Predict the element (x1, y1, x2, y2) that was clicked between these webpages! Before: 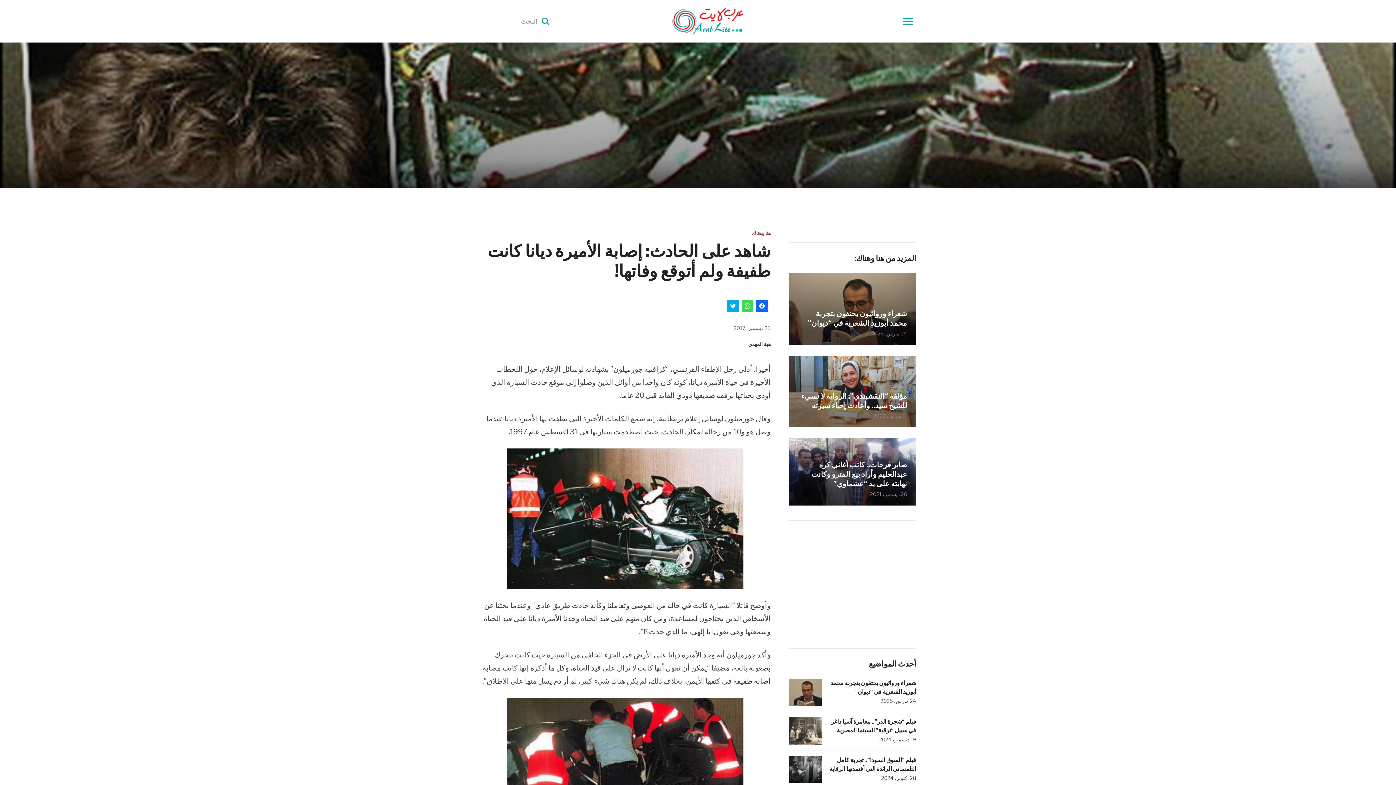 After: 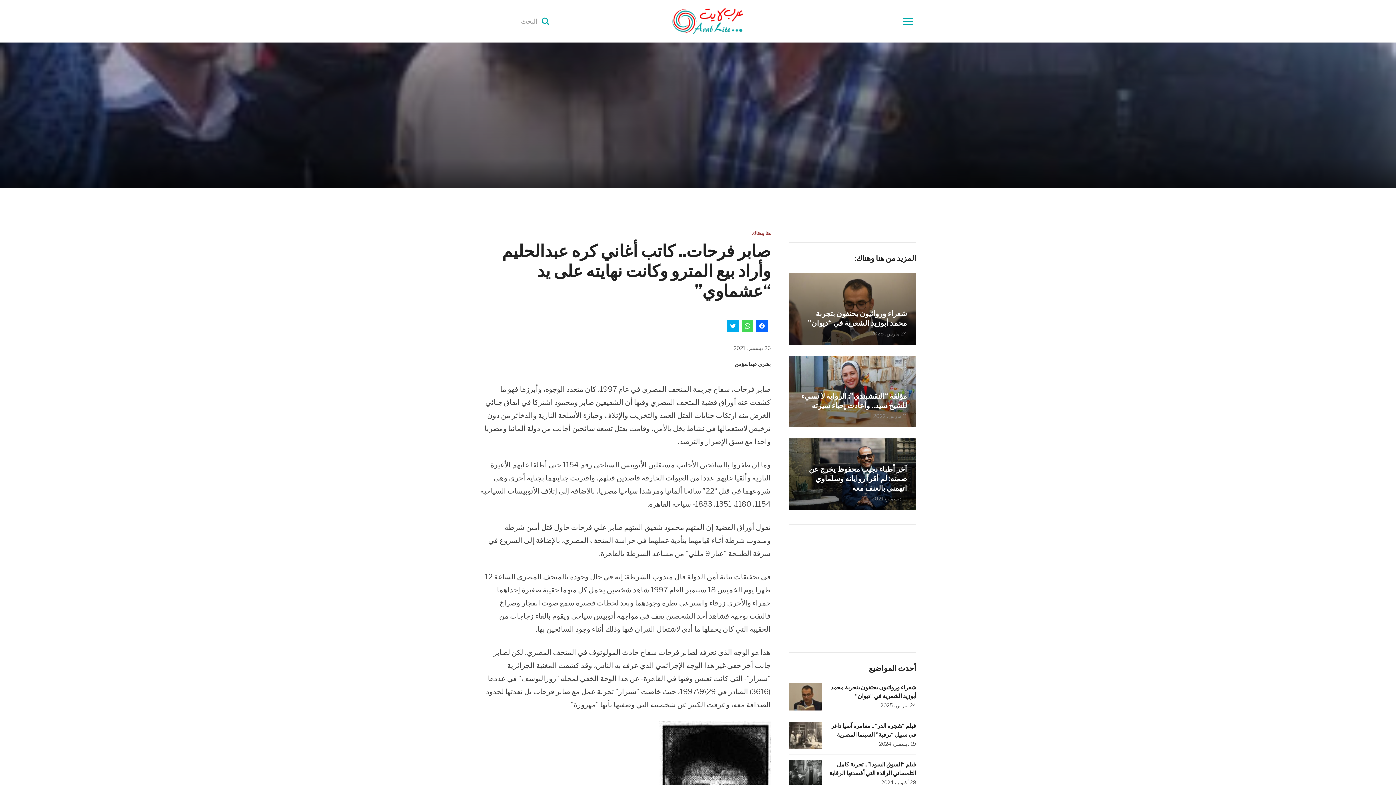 Action: bbox: (798, 460, 907, 488) label: صابر فرحات.. كاتب أغاني كره عبدالحليم وأراد بيع المترو وكانت نهايته على يد “عشماوي”